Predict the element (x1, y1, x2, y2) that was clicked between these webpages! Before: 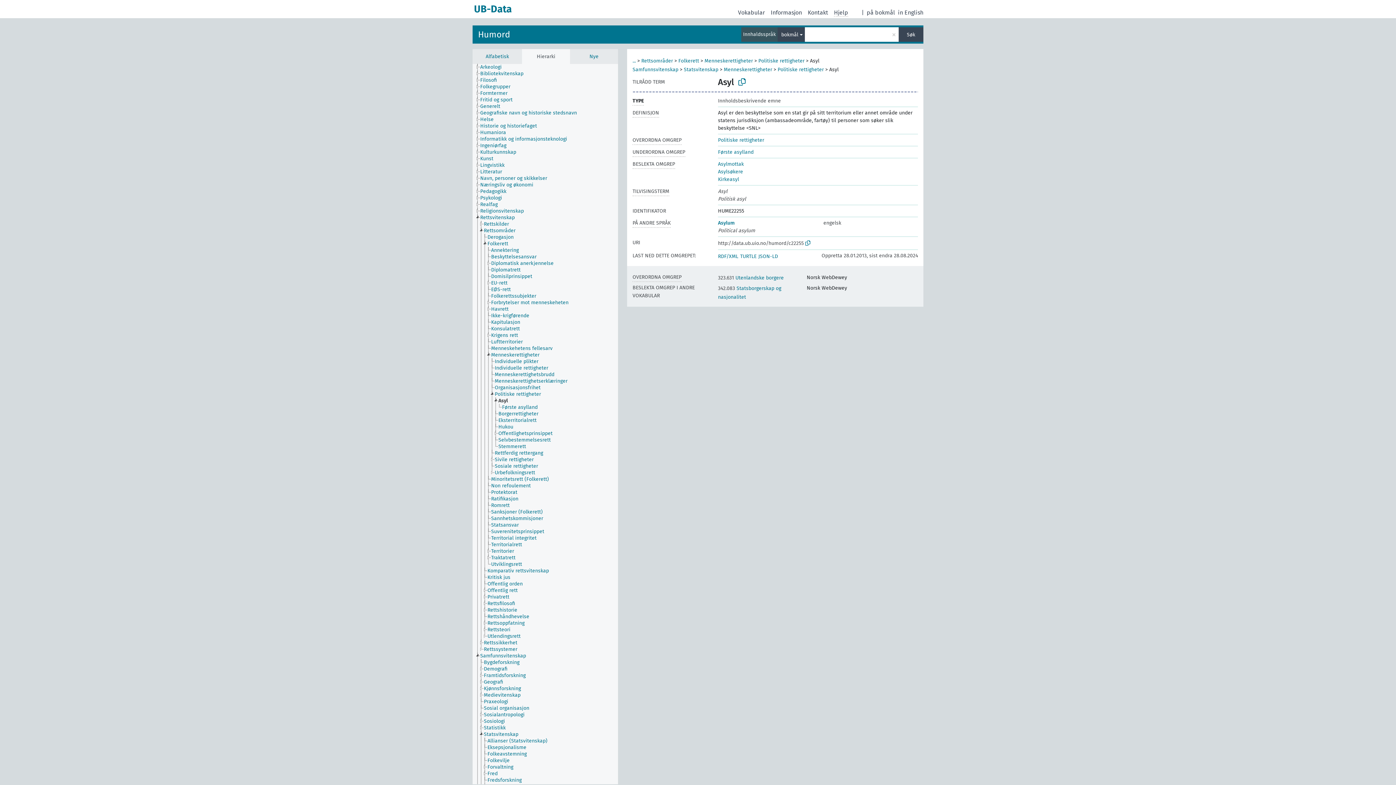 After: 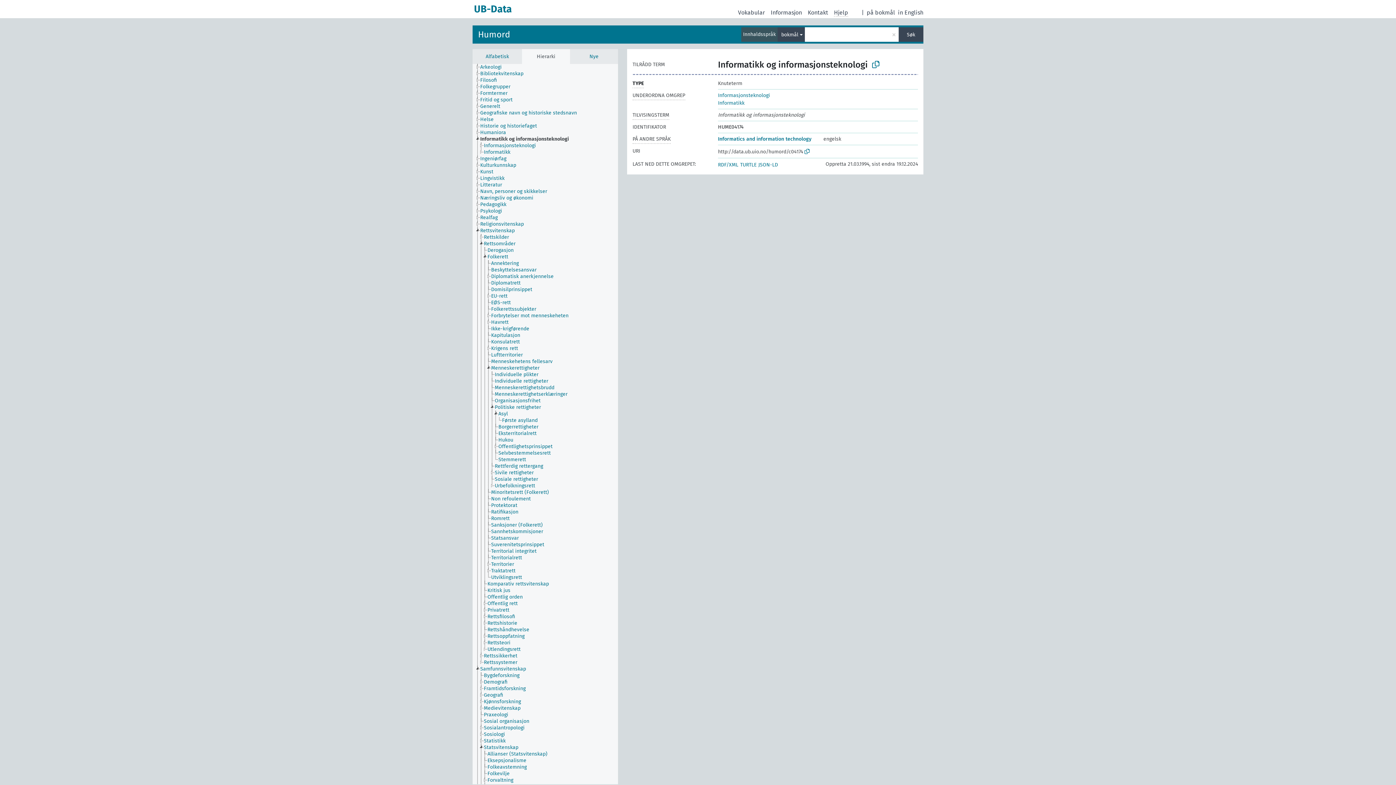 Action: bbox: (480, 136, 573, 142) label: Informatikk og informasjonsteknologi